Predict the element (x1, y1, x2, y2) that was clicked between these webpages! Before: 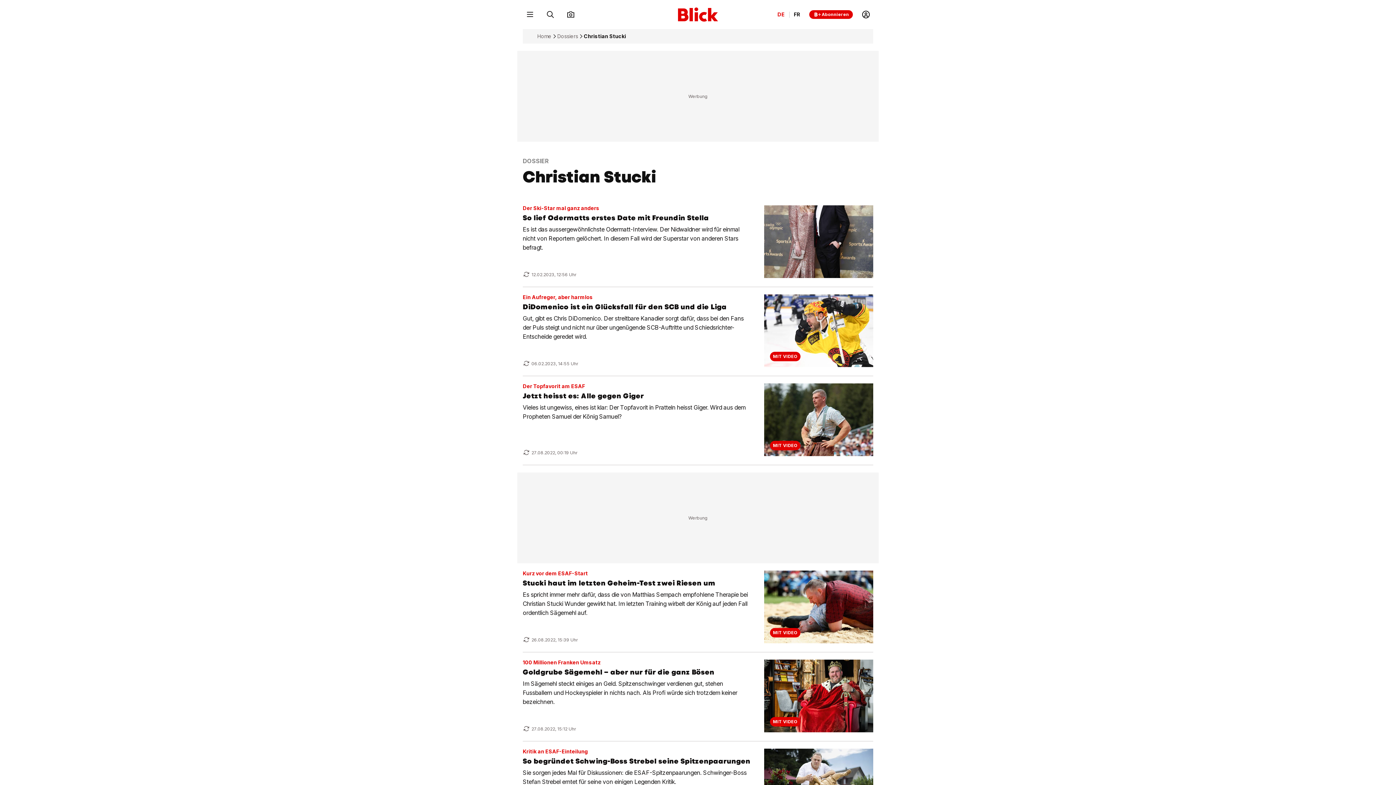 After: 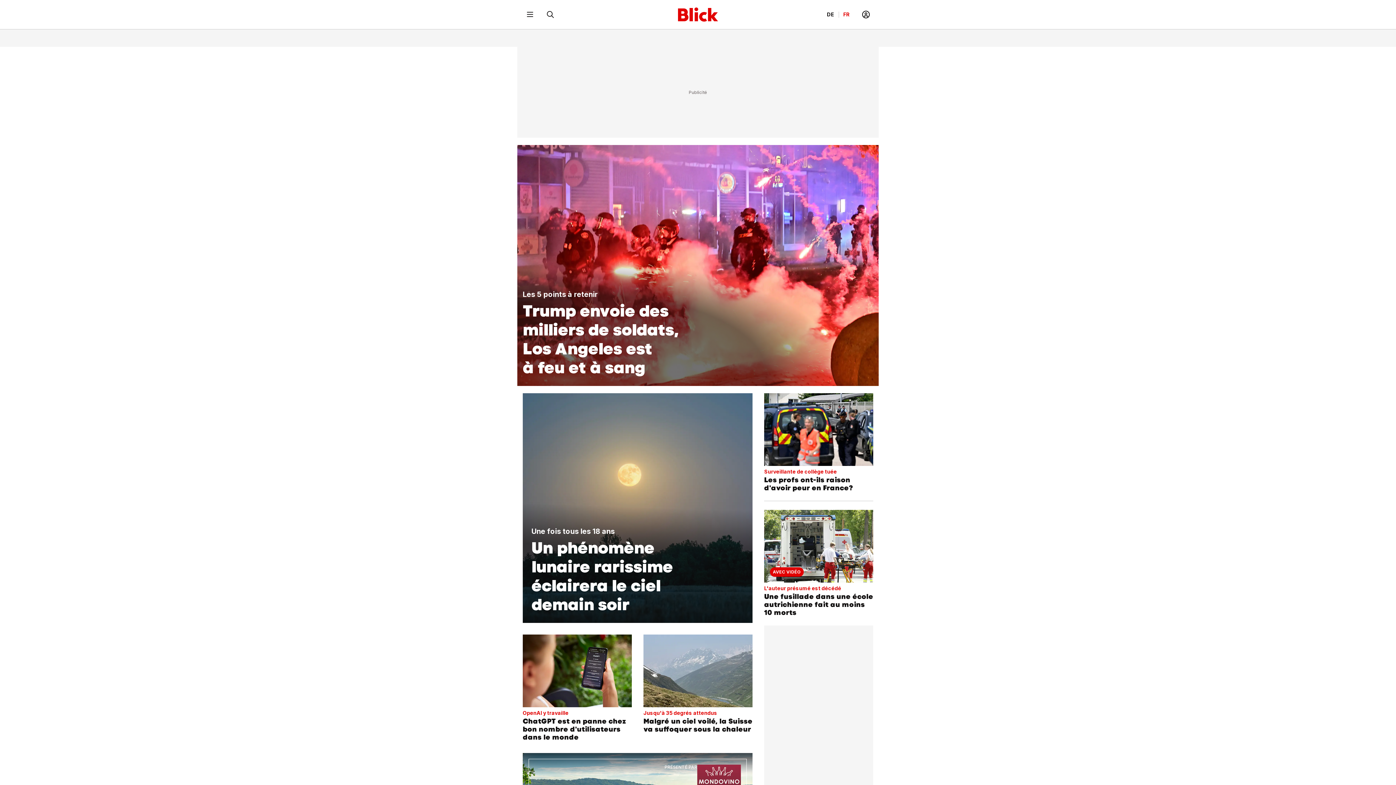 Action: bbox: (794, 11, 800, 17) label: Changer la langue en français